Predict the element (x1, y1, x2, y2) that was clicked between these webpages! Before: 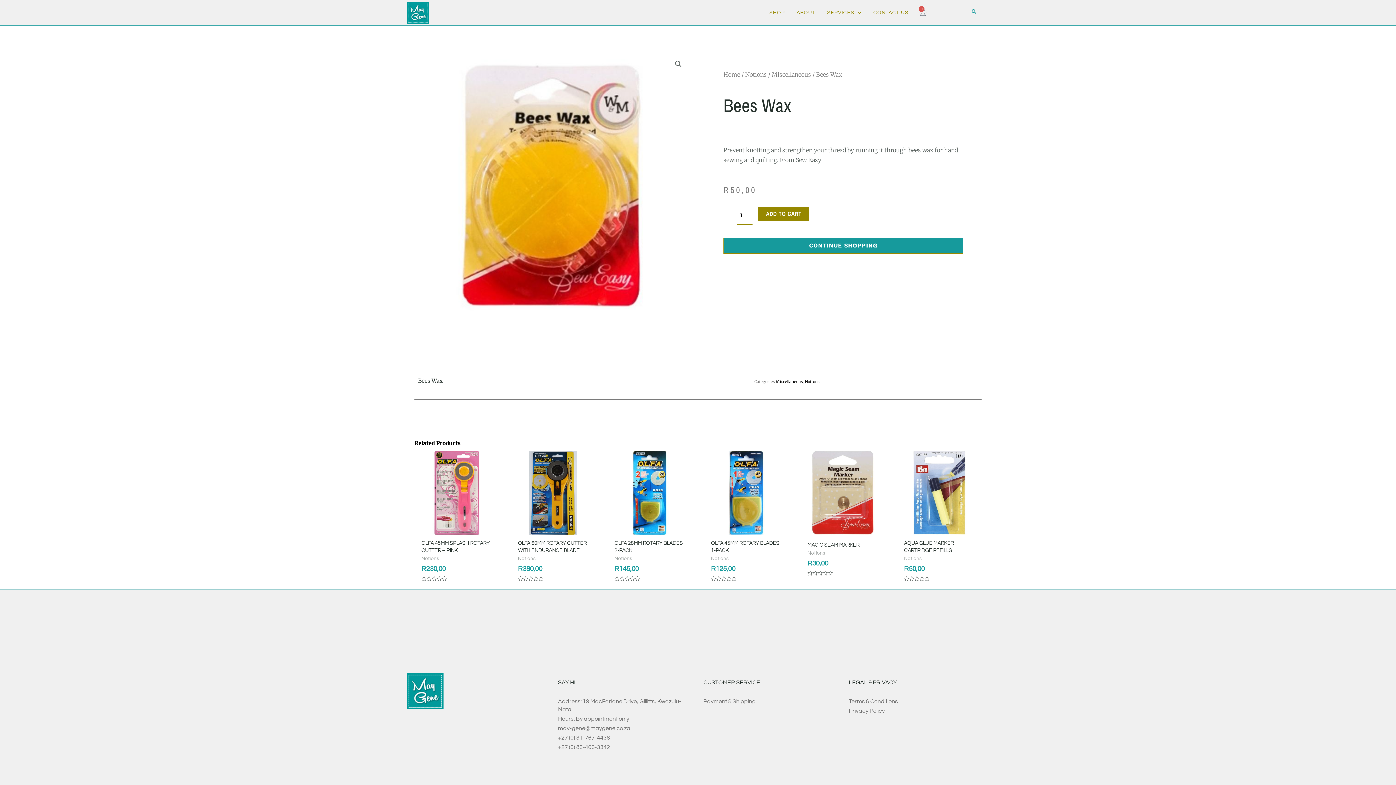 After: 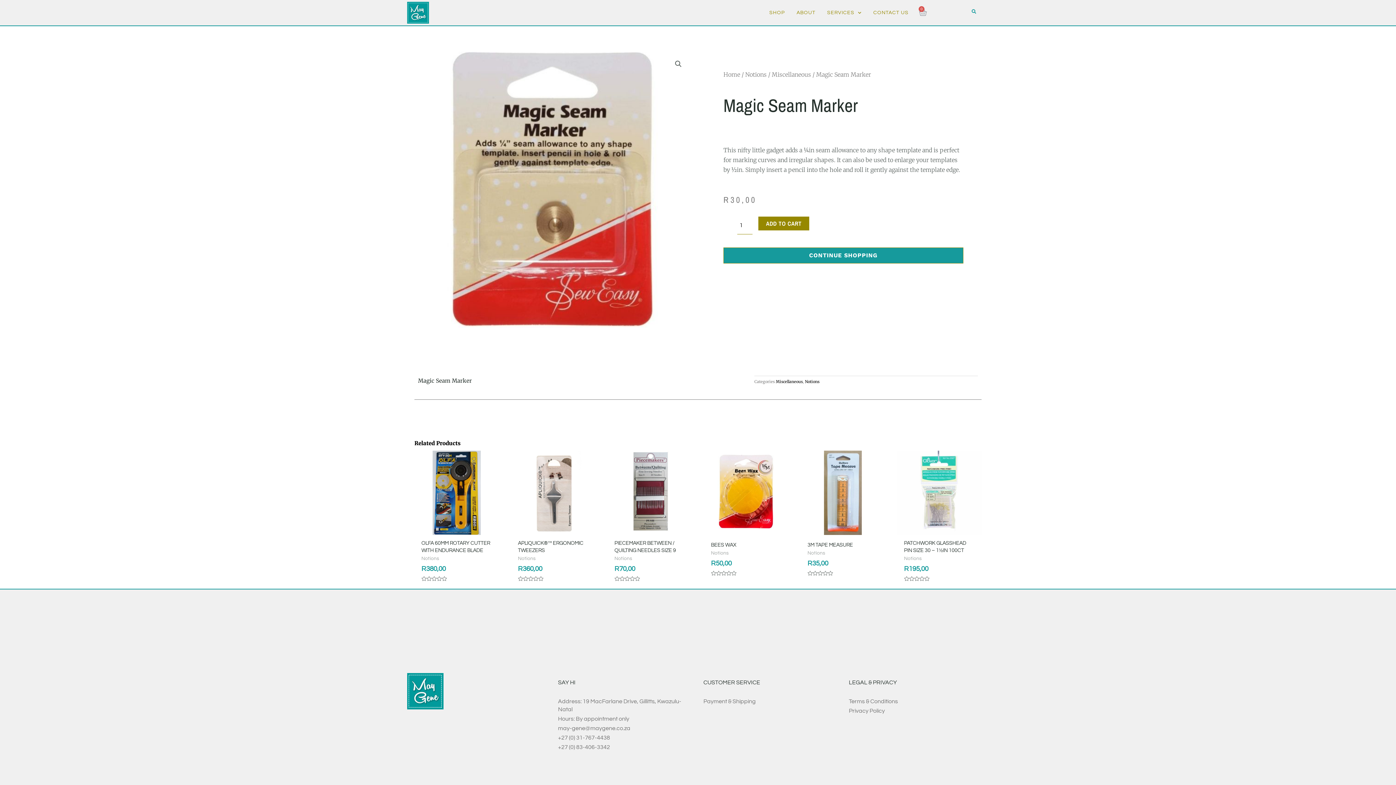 Action: bbox: (800, 450, 885, 535)